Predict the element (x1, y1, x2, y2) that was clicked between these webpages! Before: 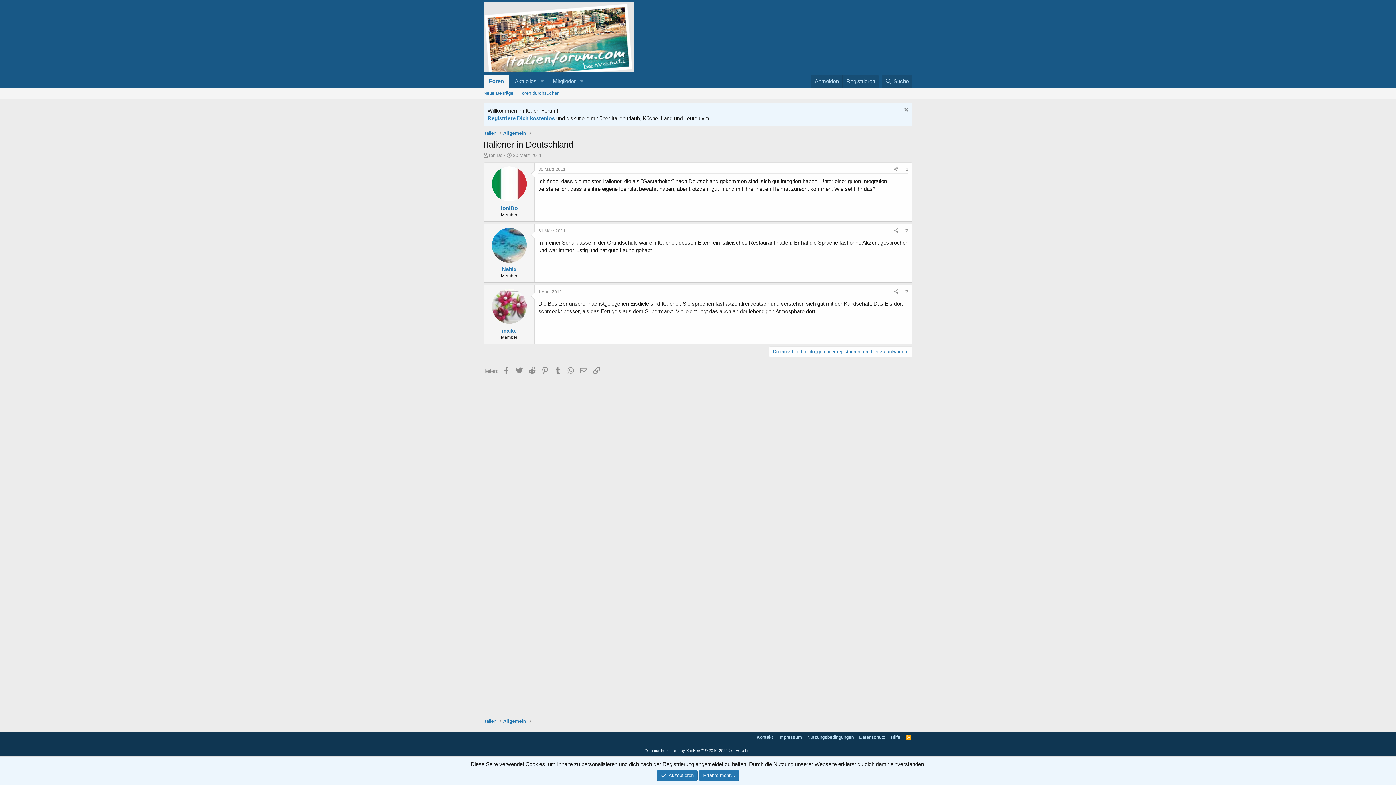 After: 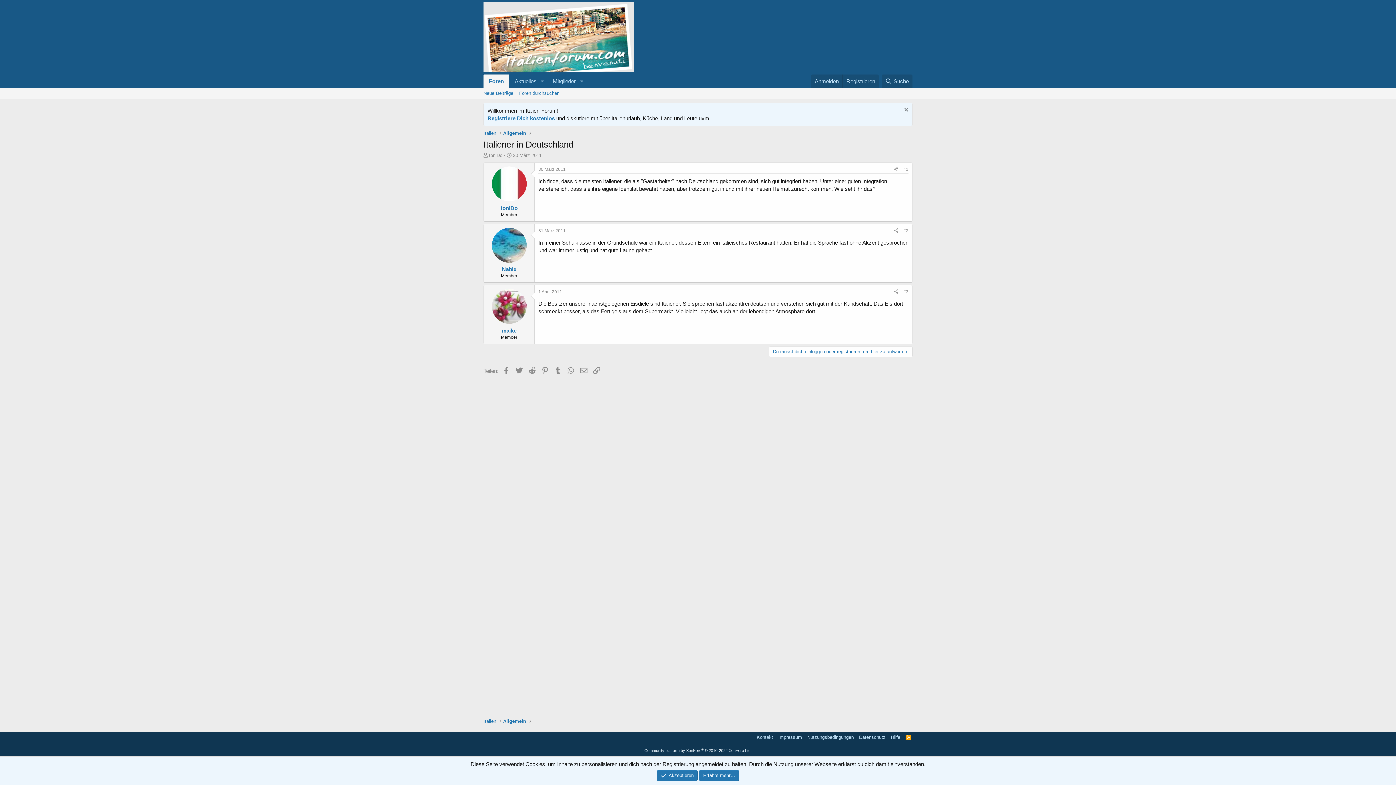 Action: bbox: (903, 166, 908, 172) label: #1